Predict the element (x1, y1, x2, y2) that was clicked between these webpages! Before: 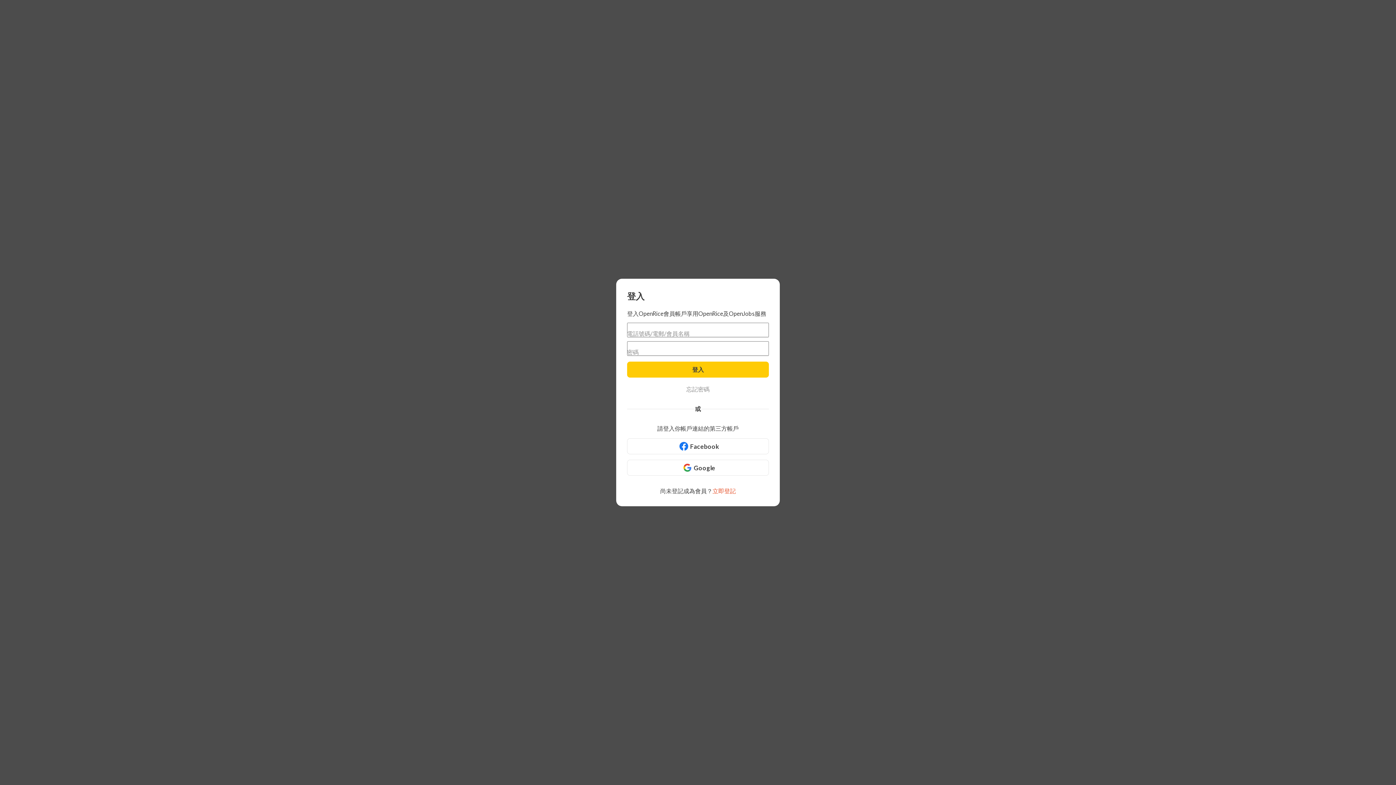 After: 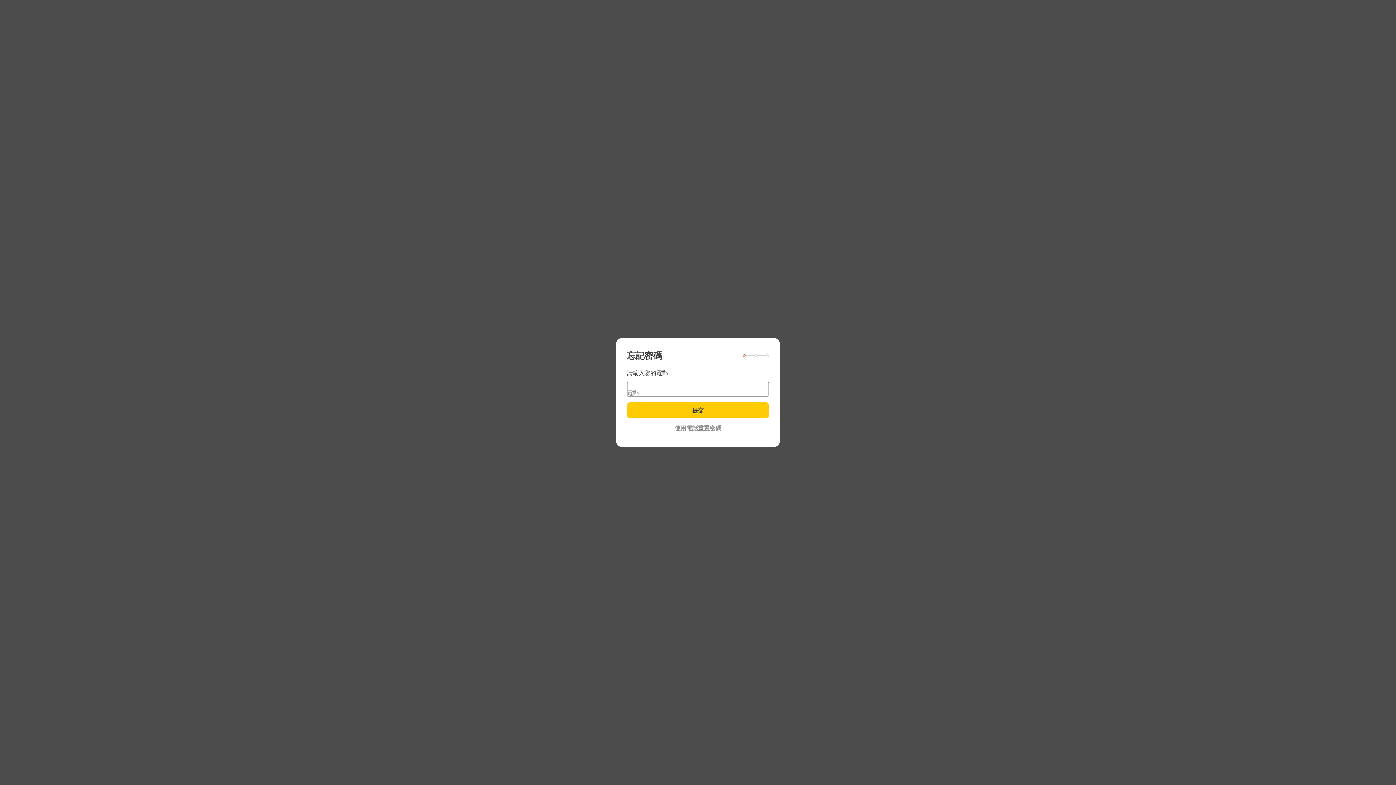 Action: label: 忘記密碼 bbox: (627, 385, 769, 393)